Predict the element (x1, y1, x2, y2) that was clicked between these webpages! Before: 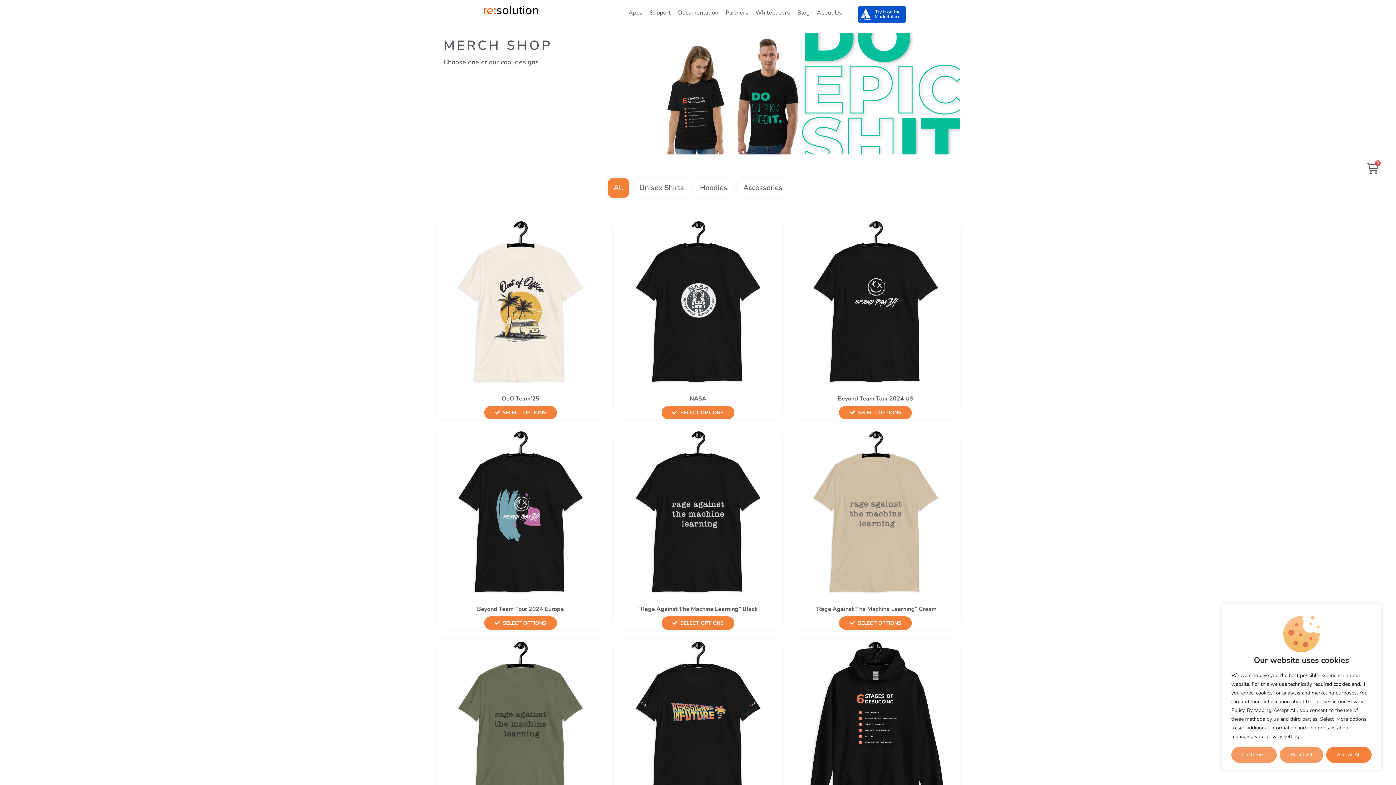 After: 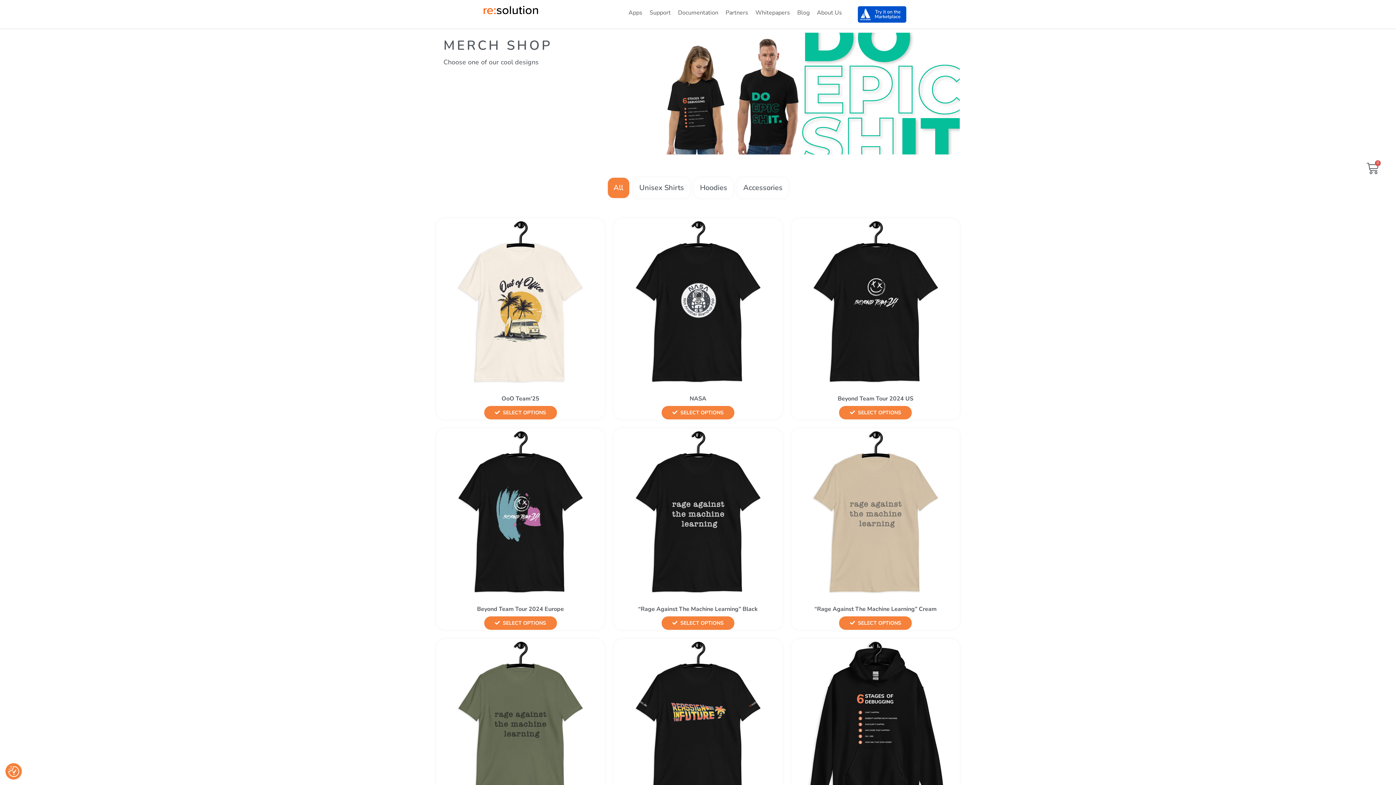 Action: label: Reject All bbox: (1280, 747, 1323, 763)